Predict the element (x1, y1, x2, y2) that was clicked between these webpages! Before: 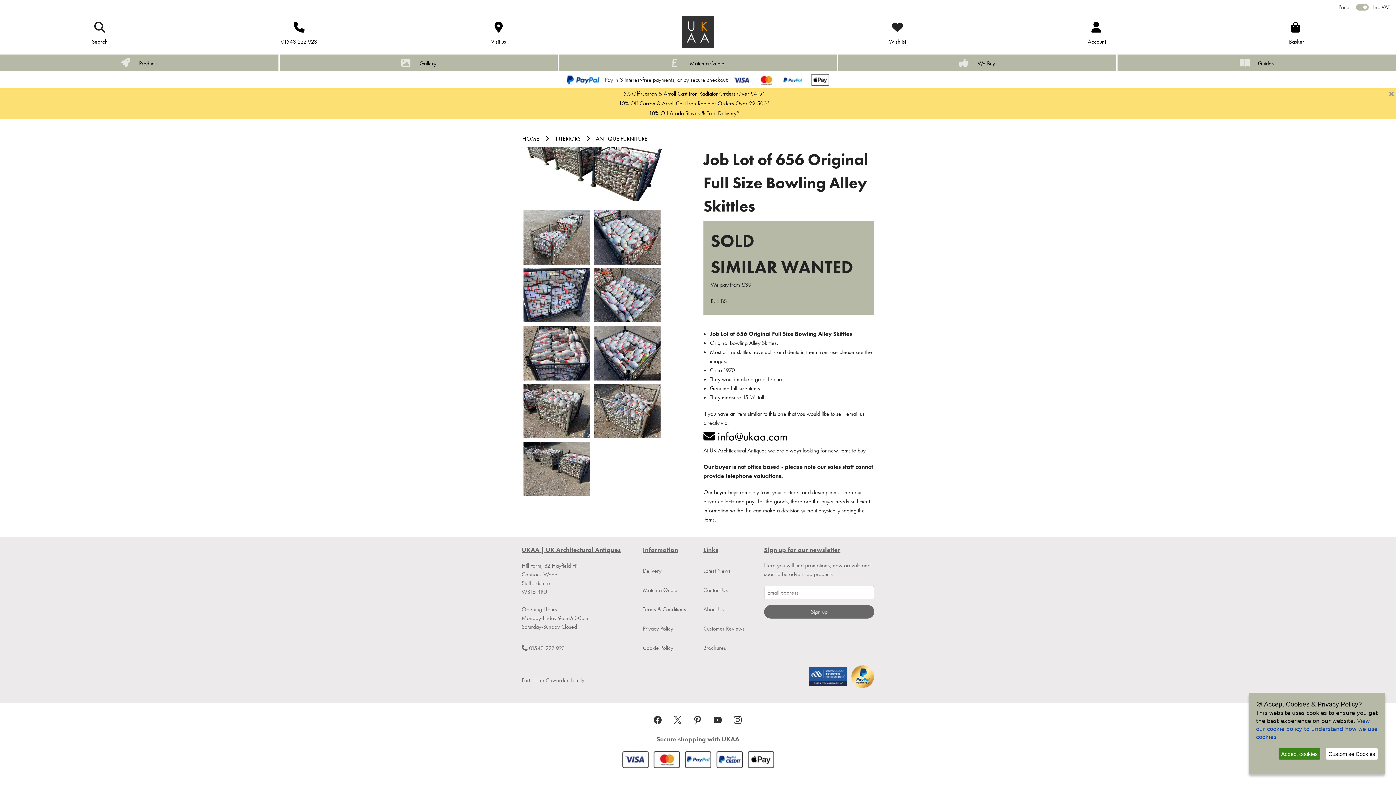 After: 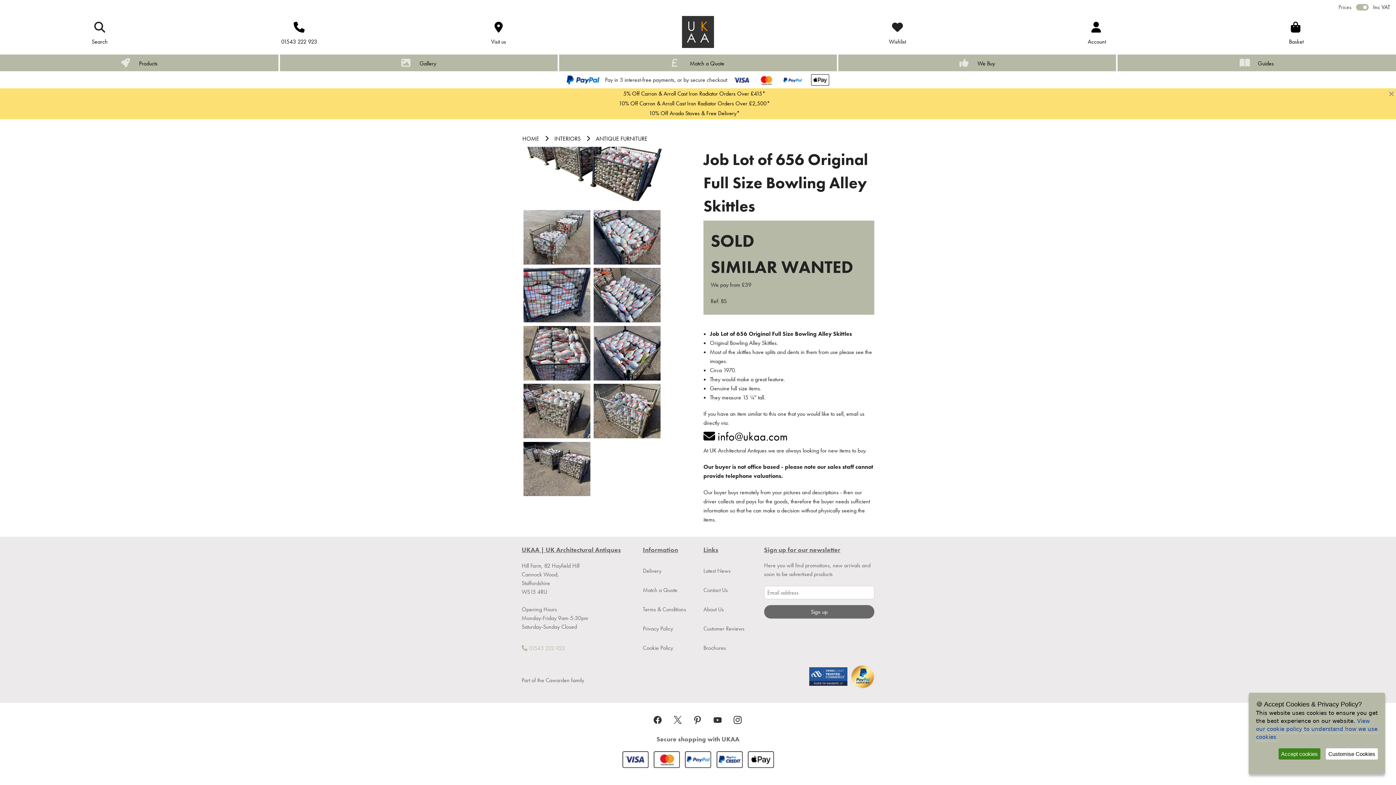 Action: bbox: (521, 638, 632, 658) label:  01543 222 923